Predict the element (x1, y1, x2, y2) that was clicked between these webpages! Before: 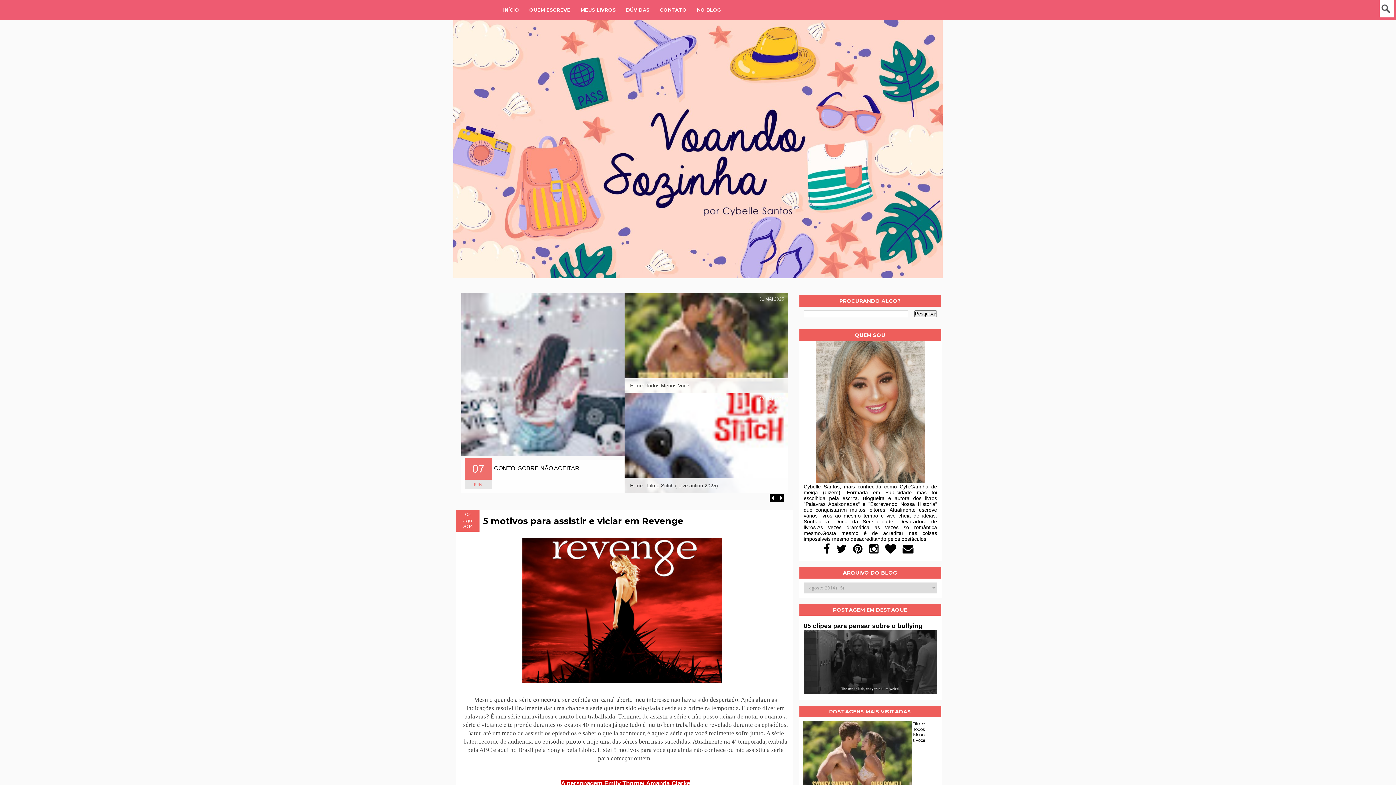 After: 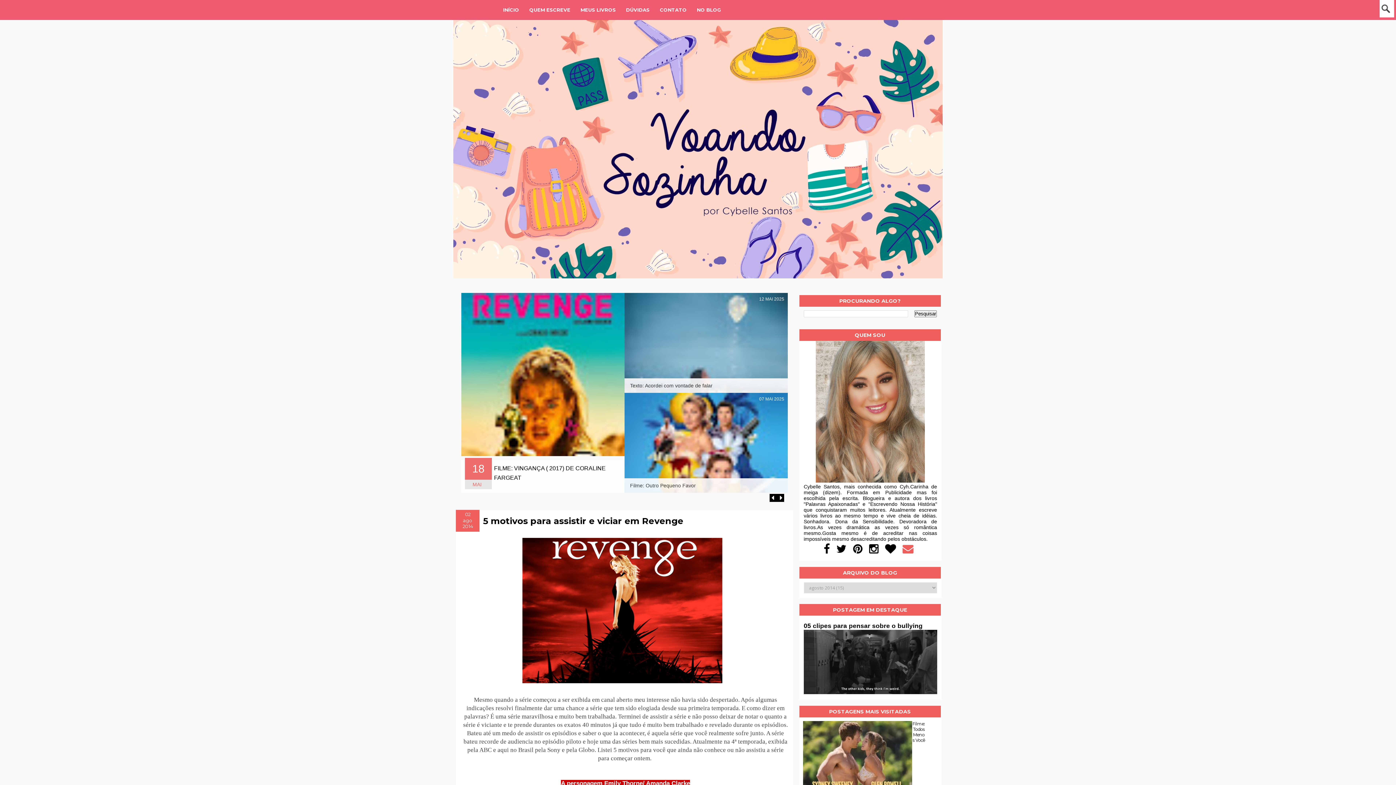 Action: bbox: (901, 542, 915, 556)